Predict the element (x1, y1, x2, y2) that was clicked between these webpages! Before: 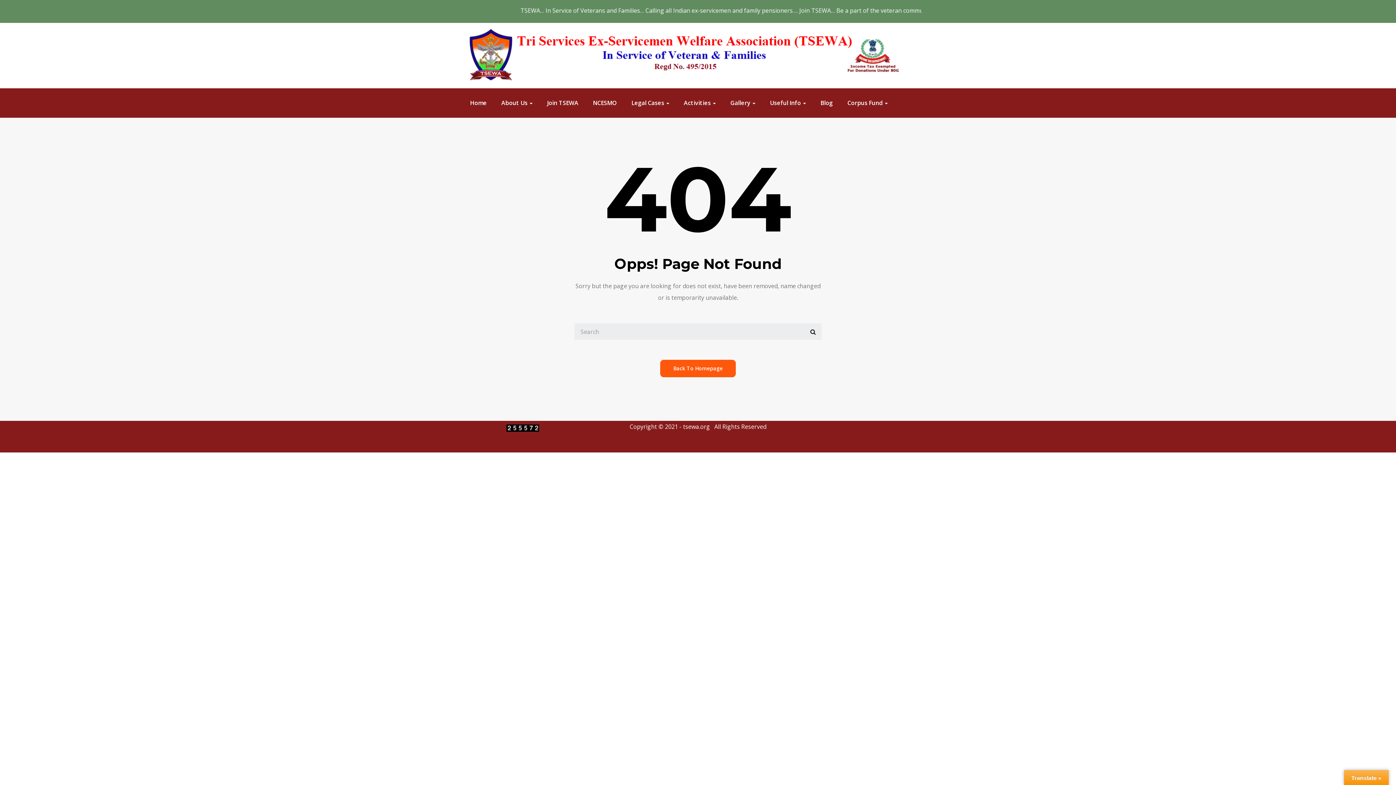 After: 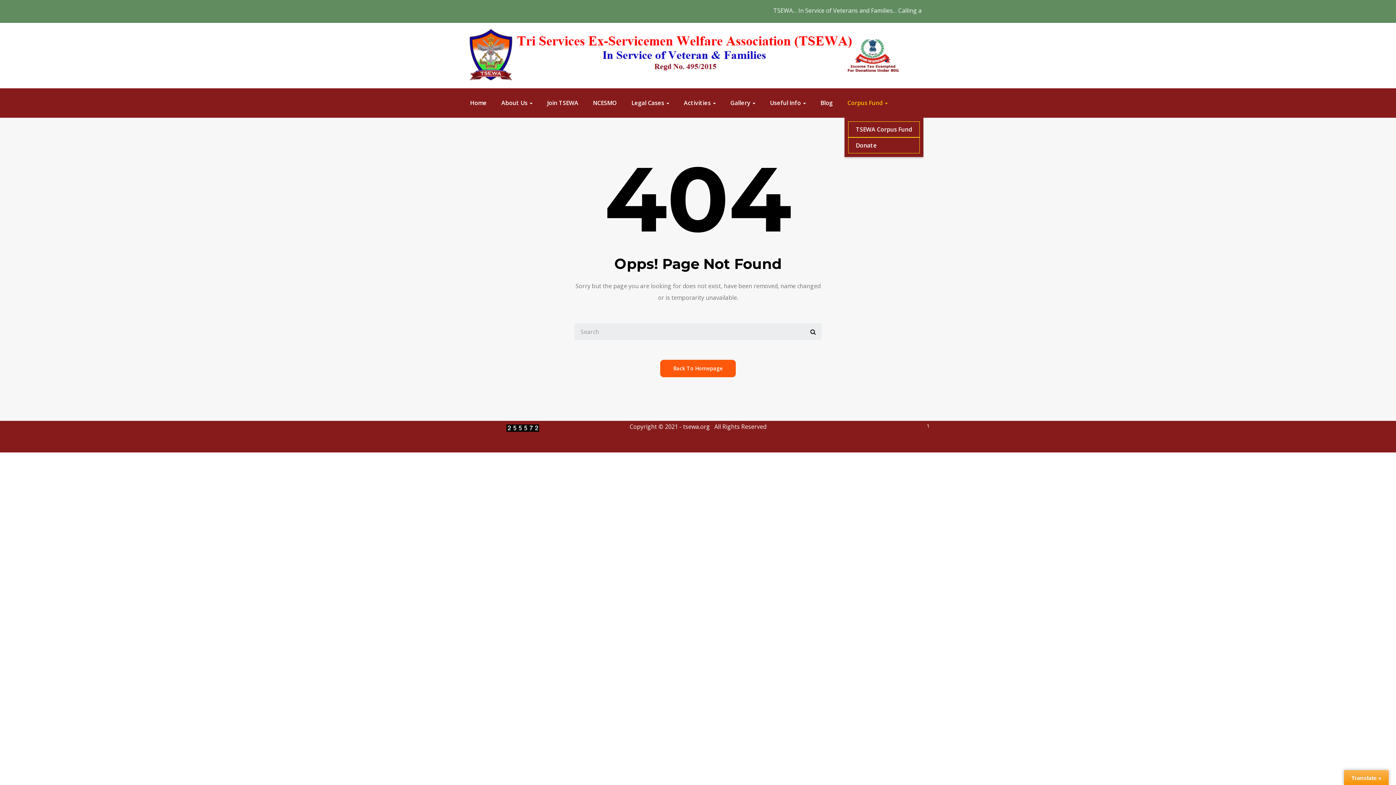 Action: bbox: (844, 88, 889, 117) label: Corpus Fund 